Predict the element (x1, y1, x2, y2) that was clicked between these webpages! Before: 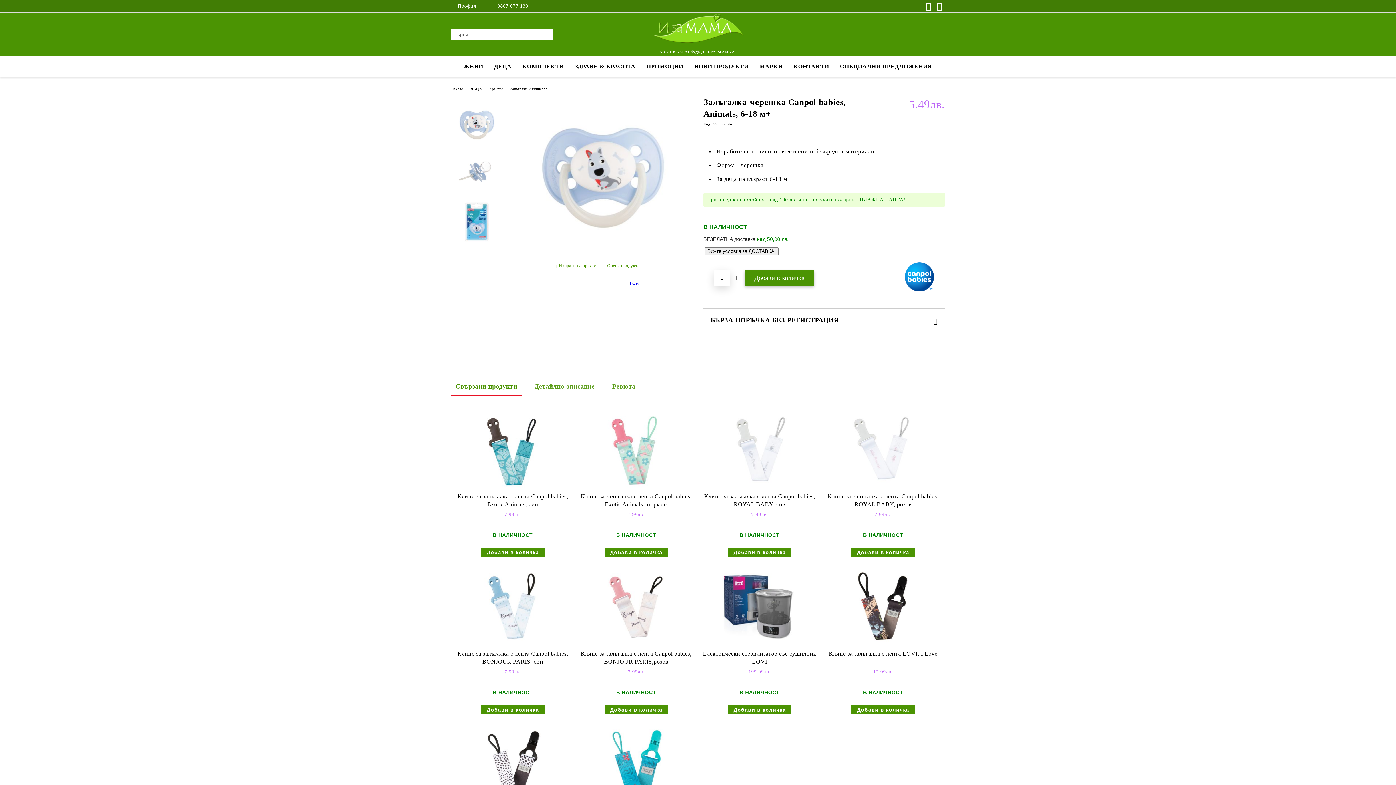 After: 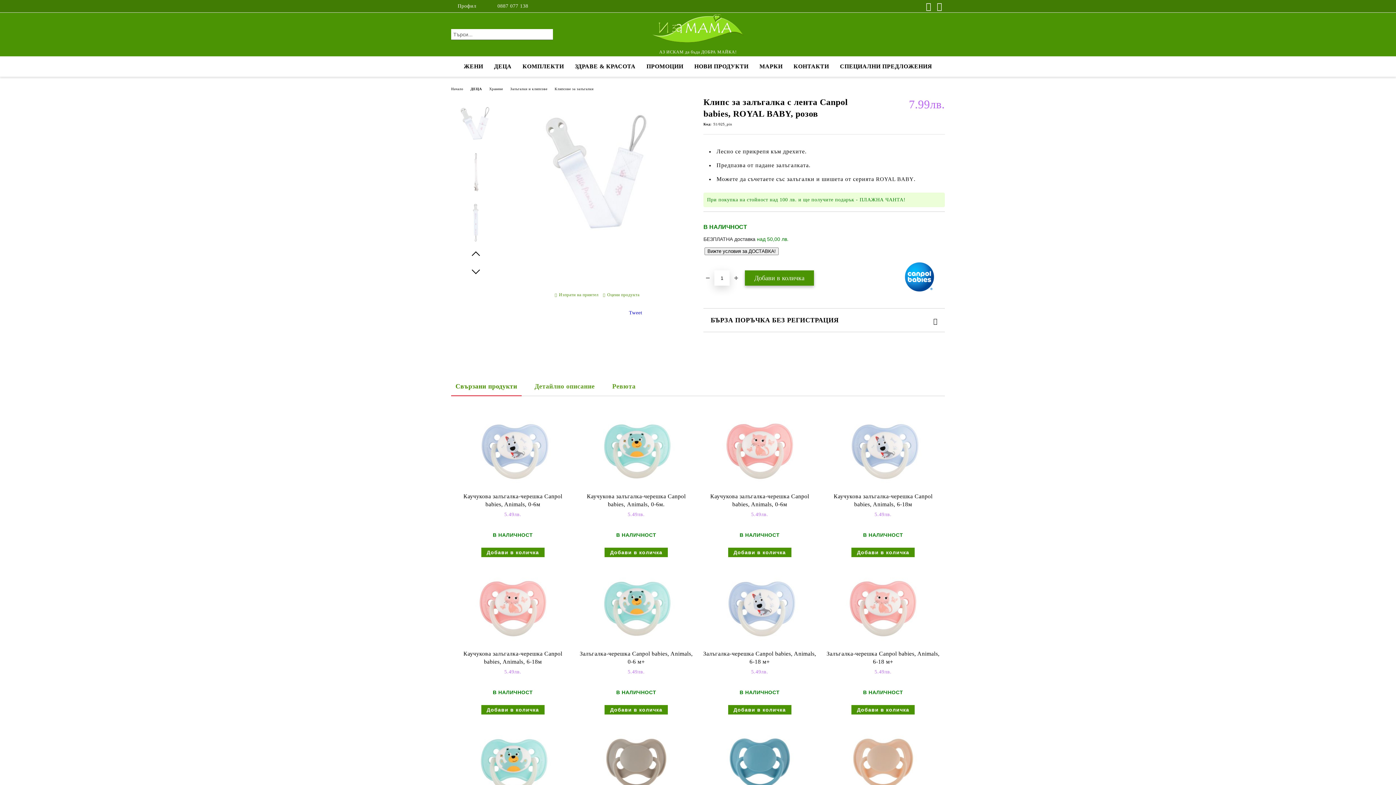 Action: bbox: (841, 407, 925, 490)